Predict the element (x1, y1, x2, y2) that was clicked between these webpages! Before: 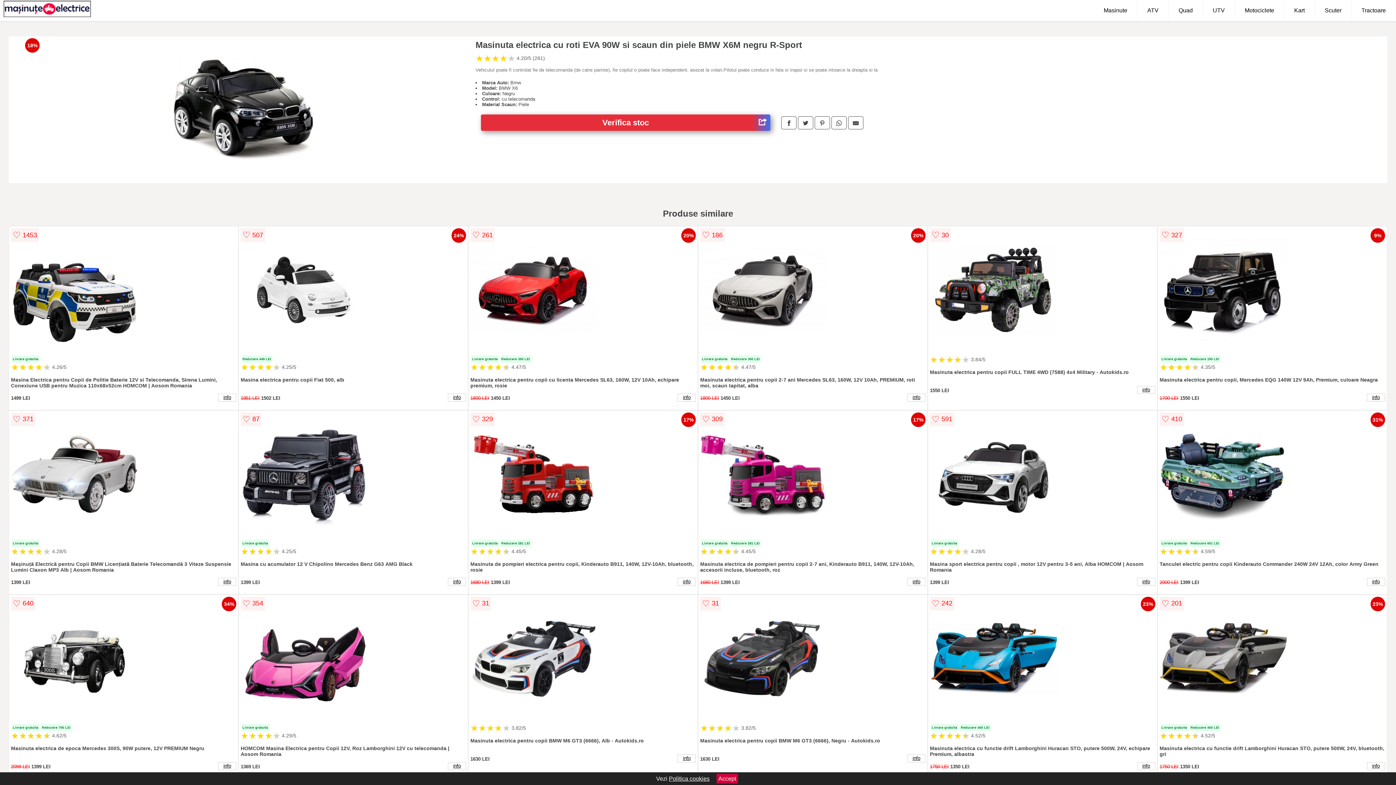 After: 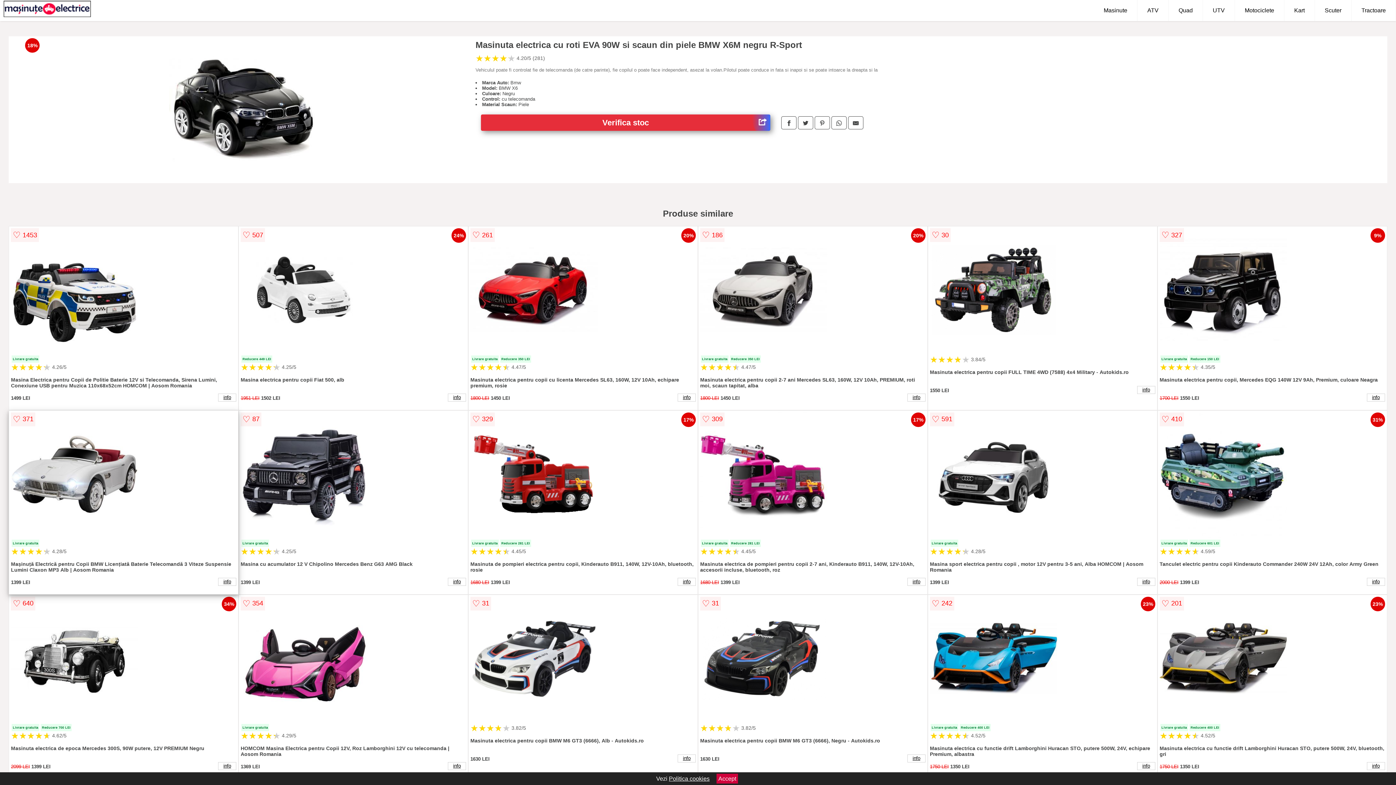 Action: bbox: (10, 410, 236, 539)